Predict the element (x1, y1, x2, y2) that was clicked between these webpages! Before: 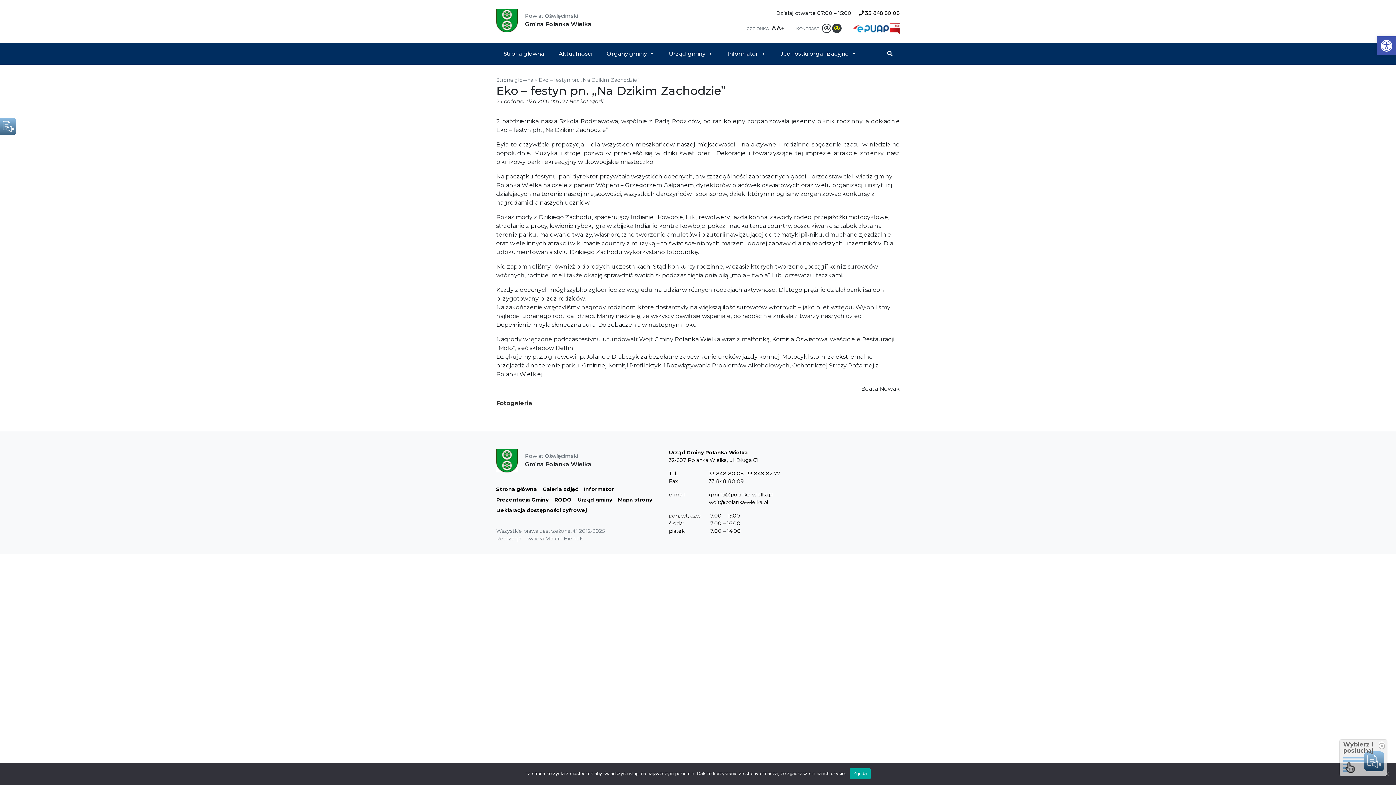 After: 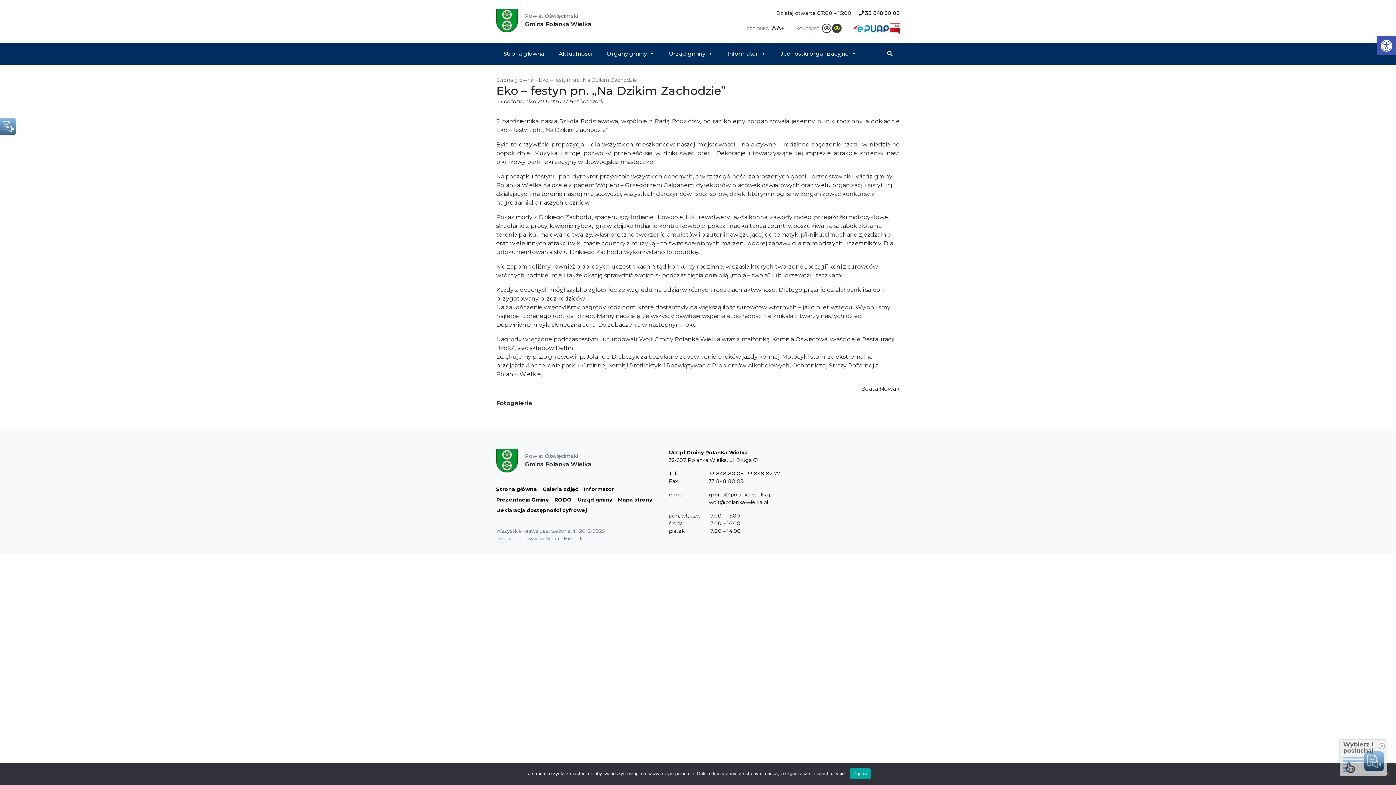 Action: bbox: (890, 24, 900, 31)